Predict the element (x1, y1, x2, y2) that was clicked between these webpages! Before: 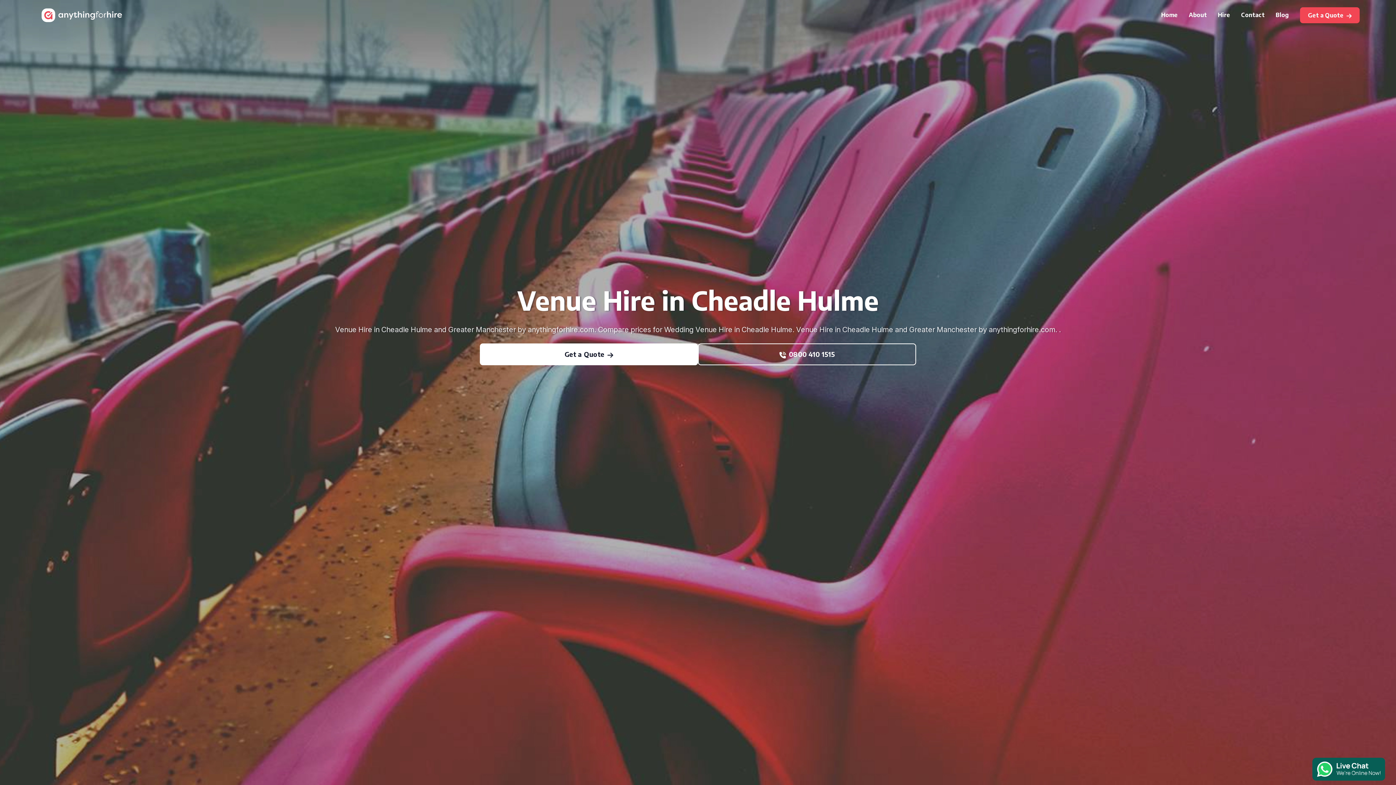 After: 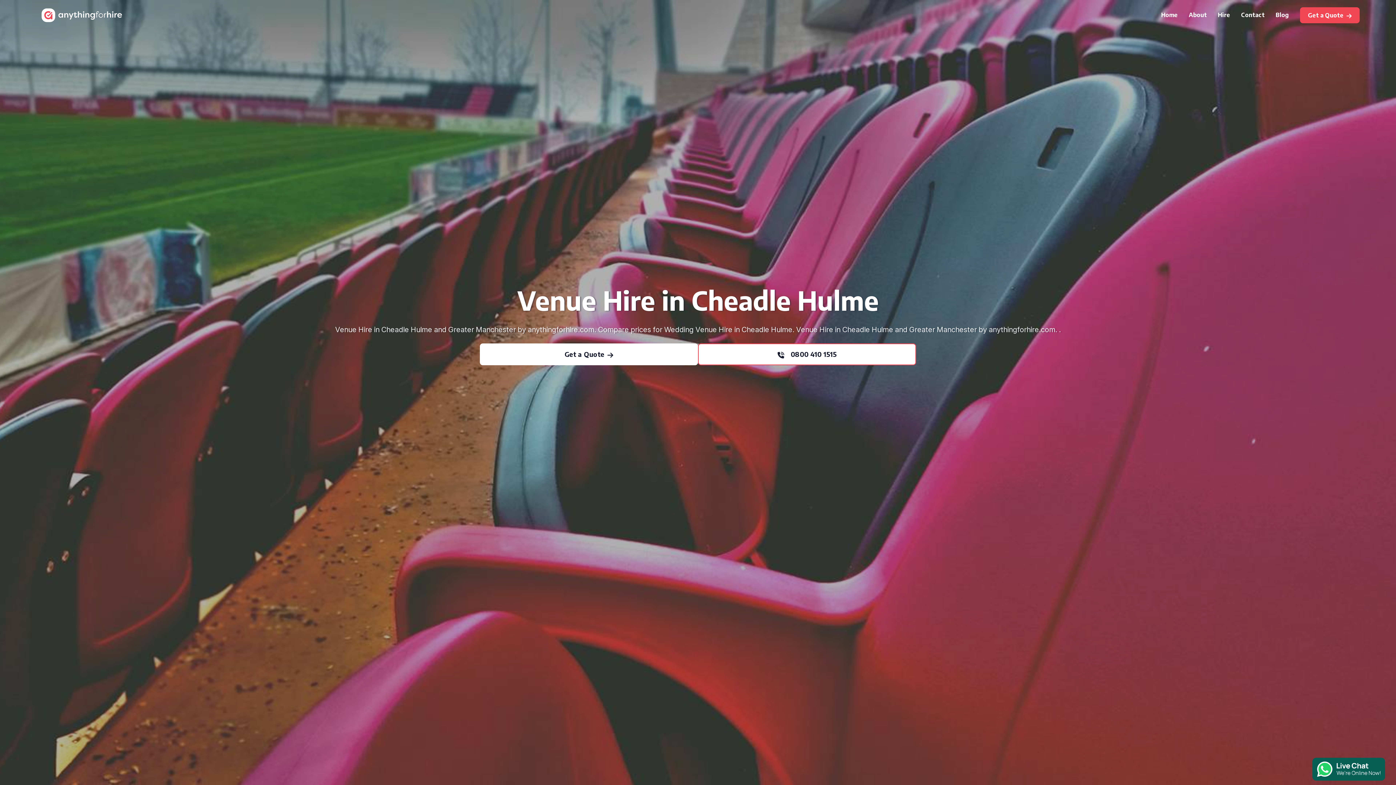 Action: bbox: (698, 343, 916, 365) label: 0800 410 1515